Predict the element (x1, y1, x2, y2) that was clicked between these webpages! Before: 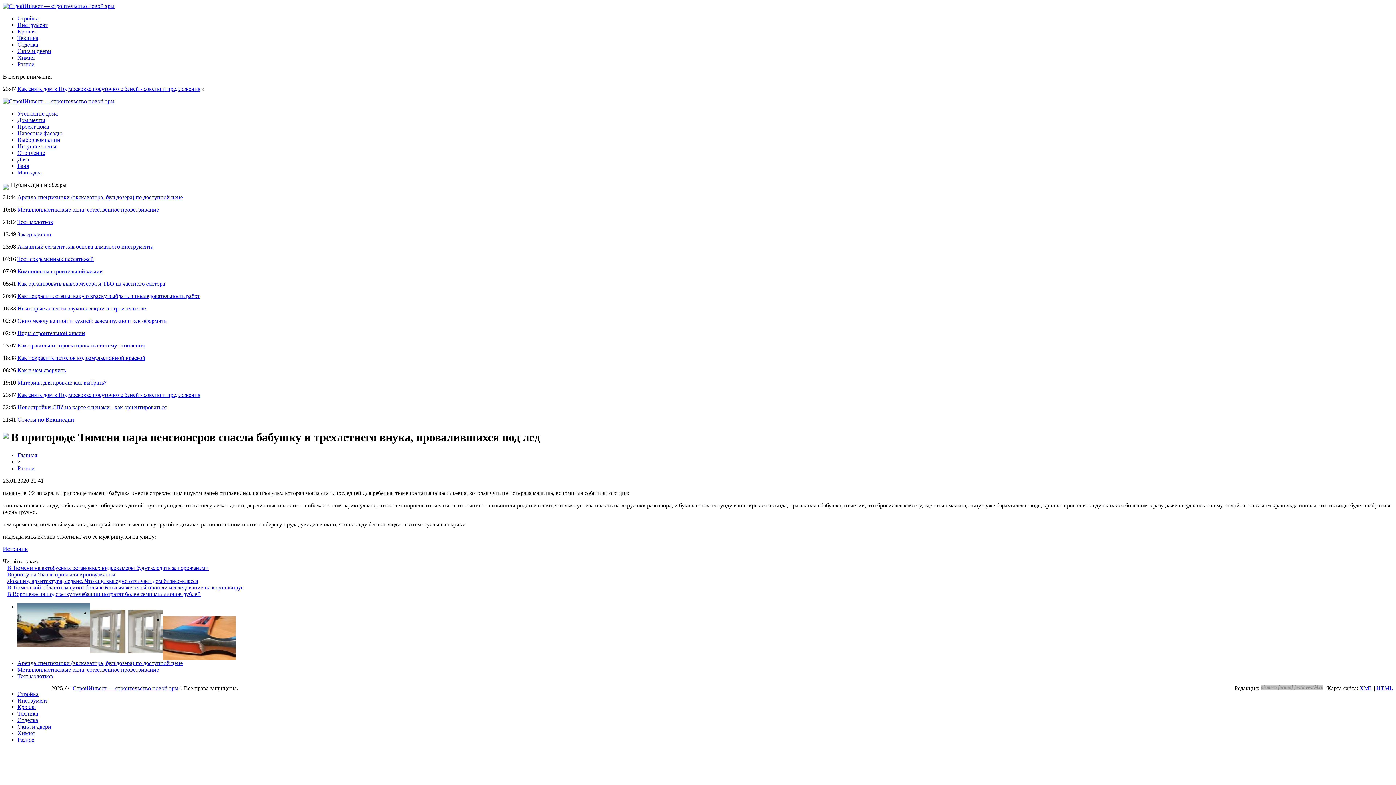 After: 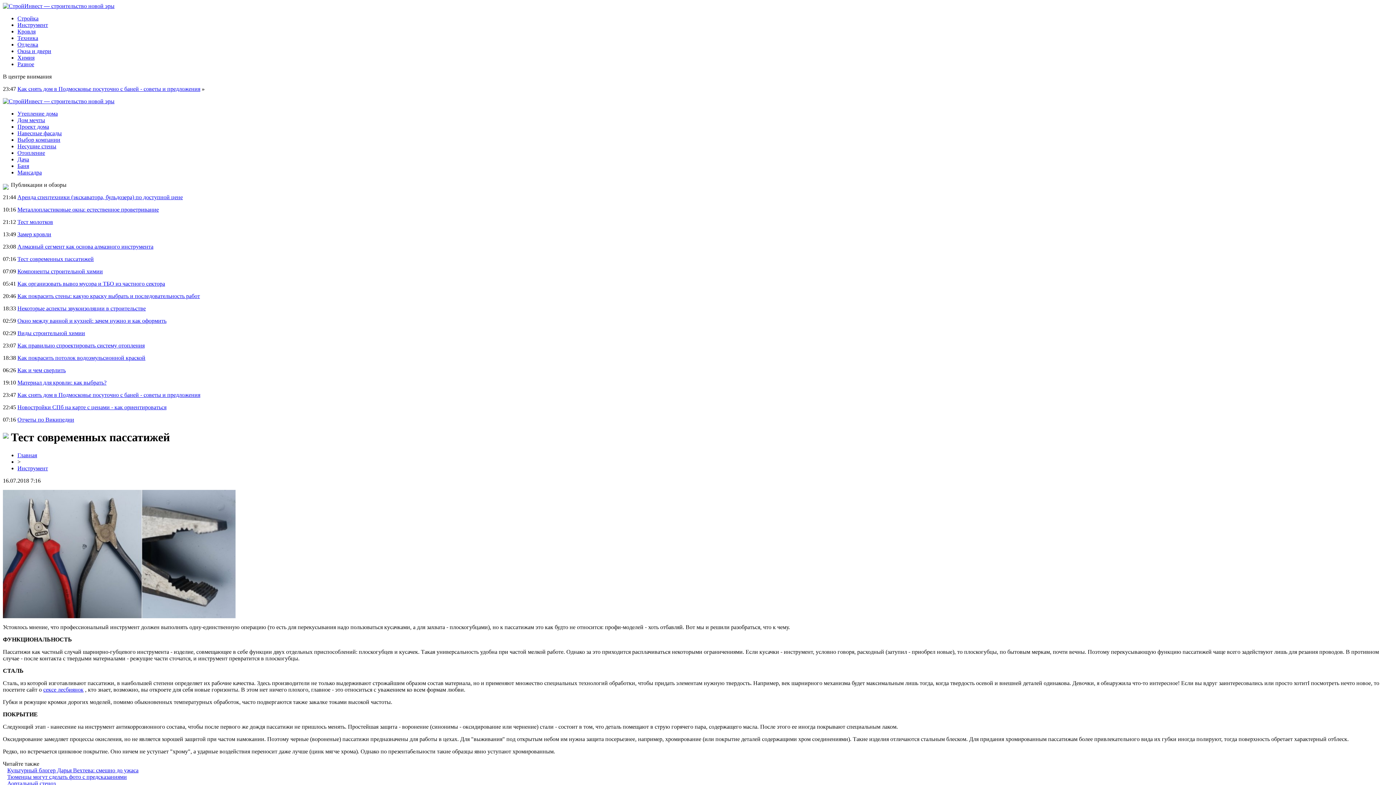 Action: label: Тест современных пассатижей bbox: (17, 256, 93, 262)